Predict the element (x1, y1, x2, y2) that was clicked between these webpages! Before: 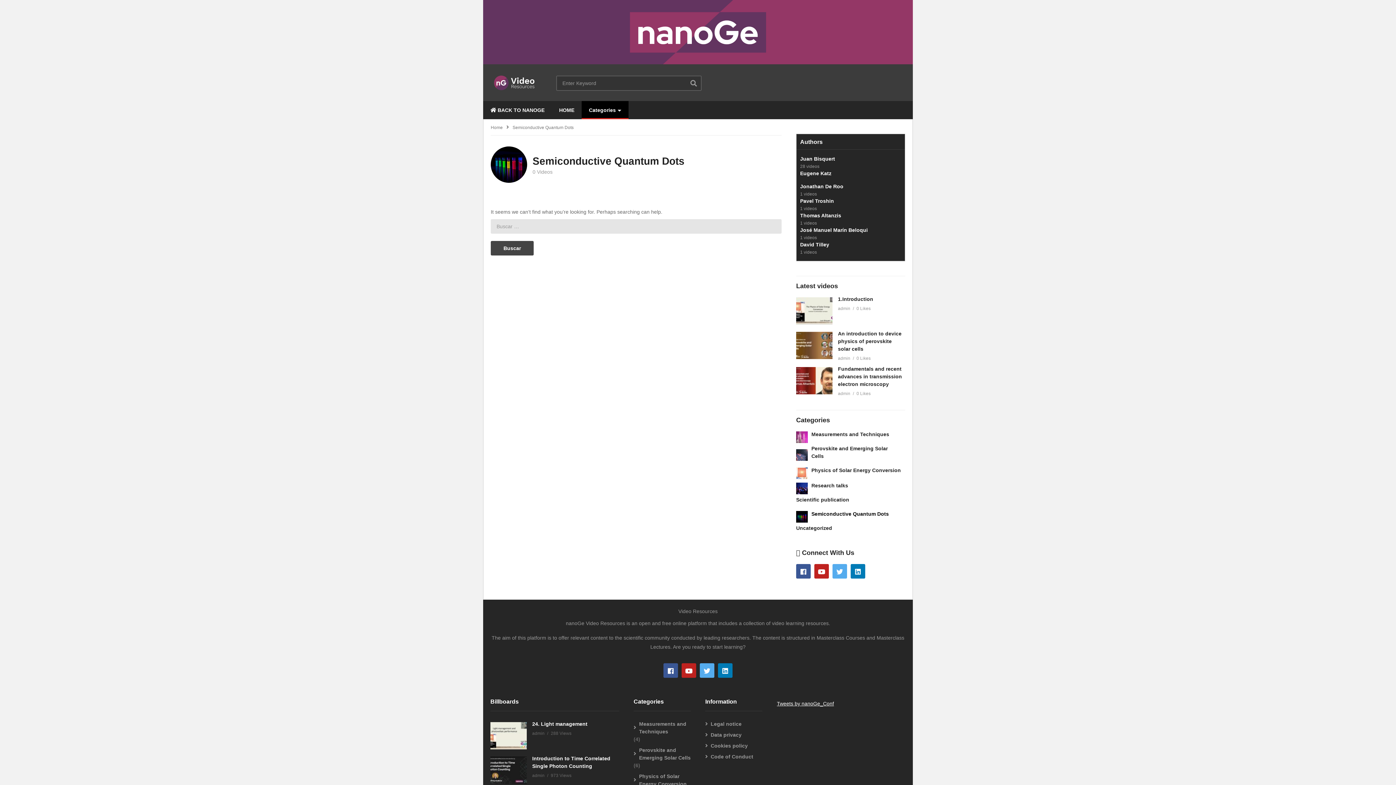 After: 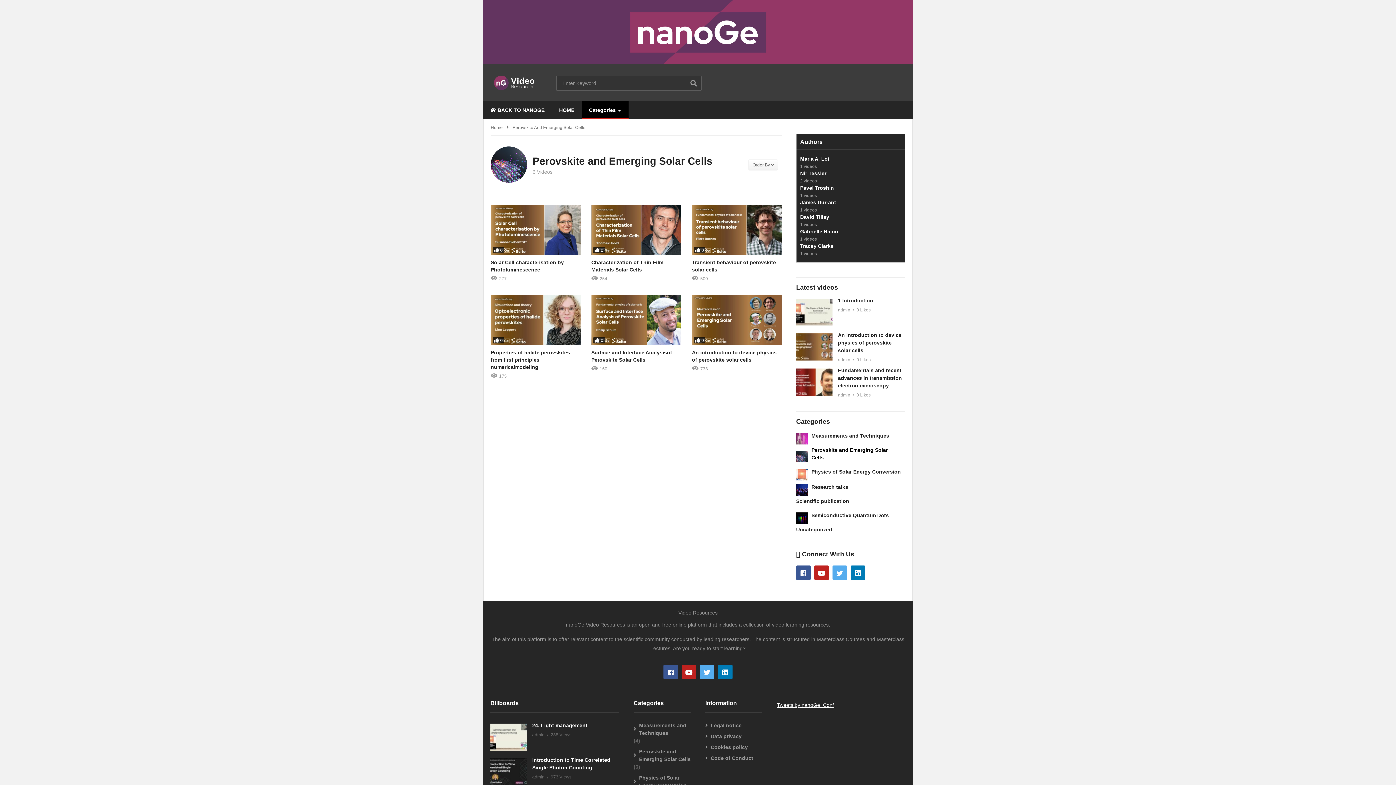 Action: label: Perovskite and Emerging Solar Cells bbox: (633, 747, 690, 762)